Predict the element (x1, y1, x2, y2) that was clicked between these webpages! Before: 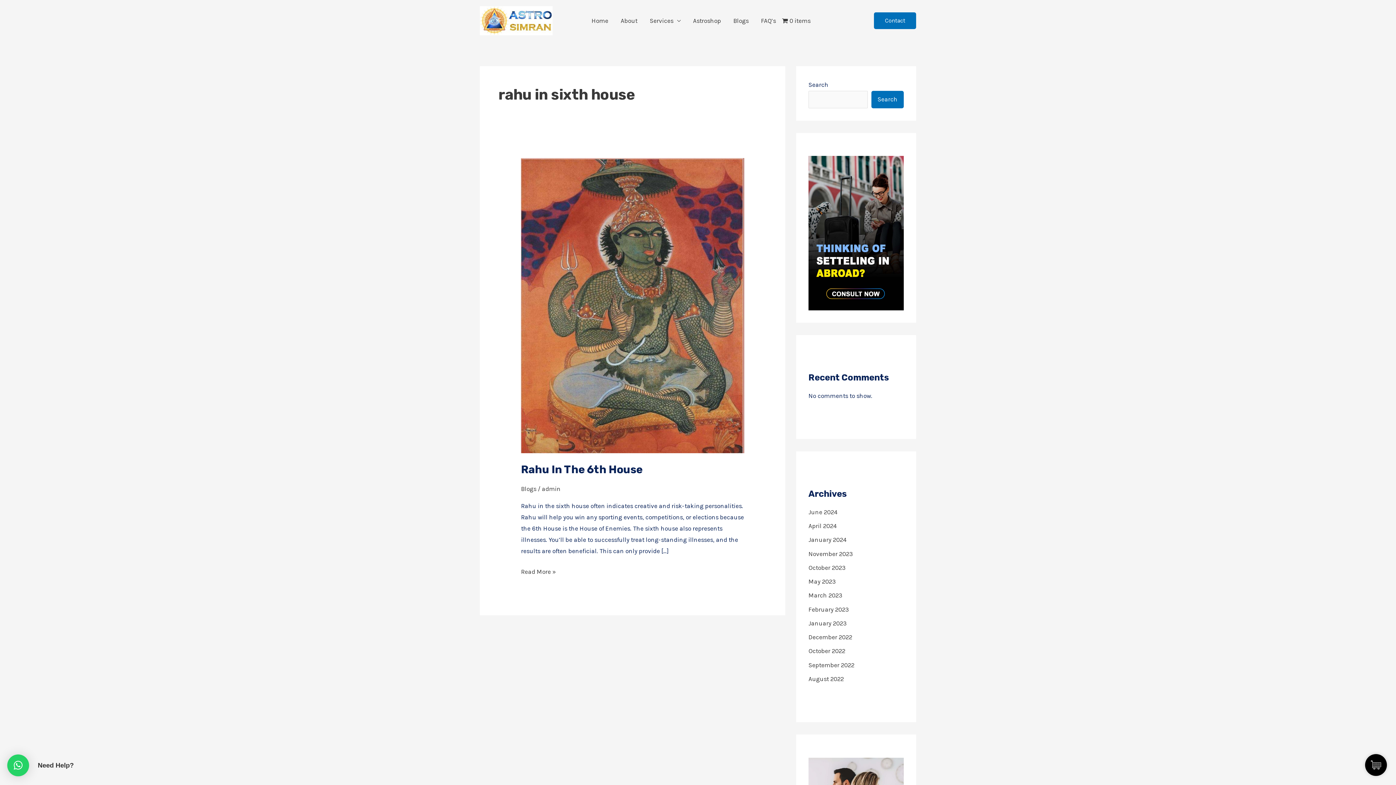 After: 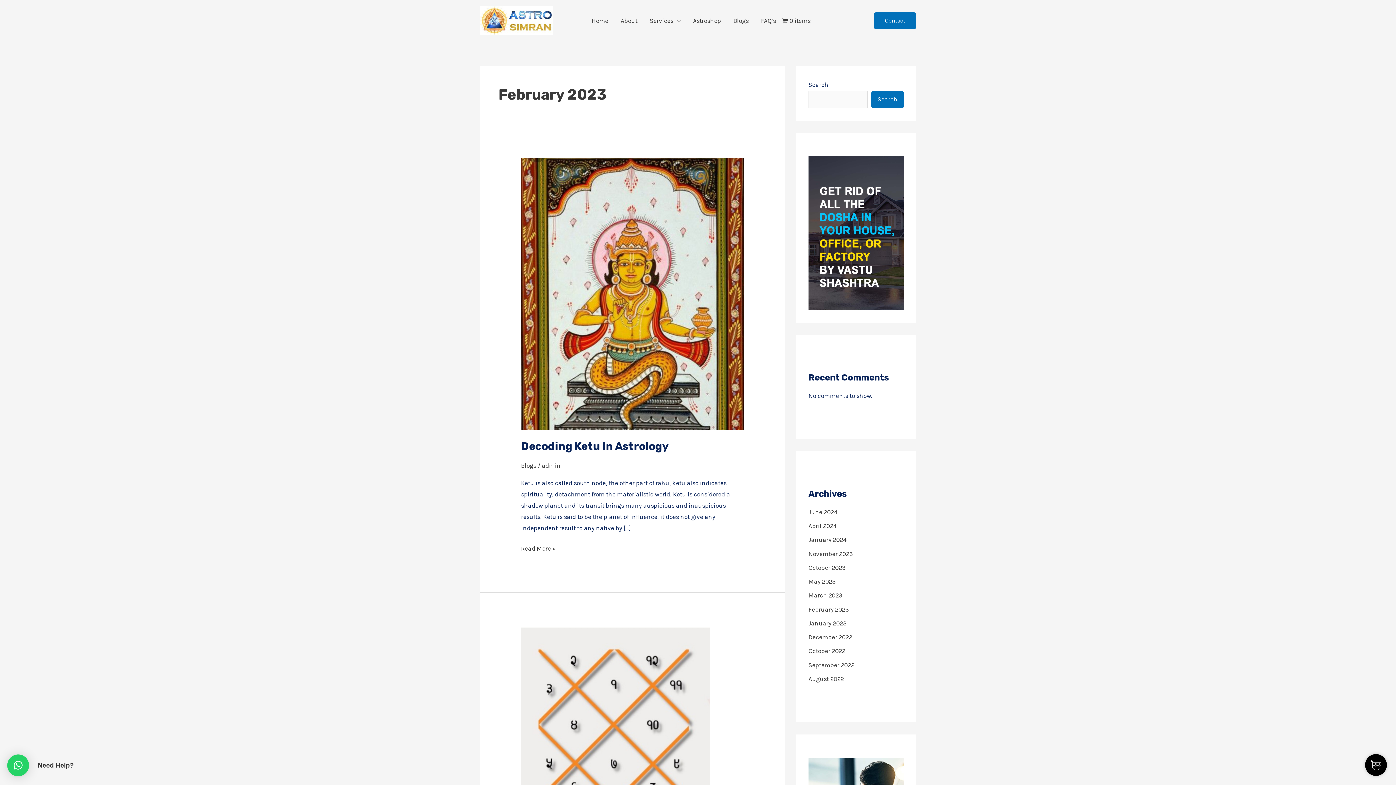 Action: bbox: (808, 606, 849, 613) label: February 2023